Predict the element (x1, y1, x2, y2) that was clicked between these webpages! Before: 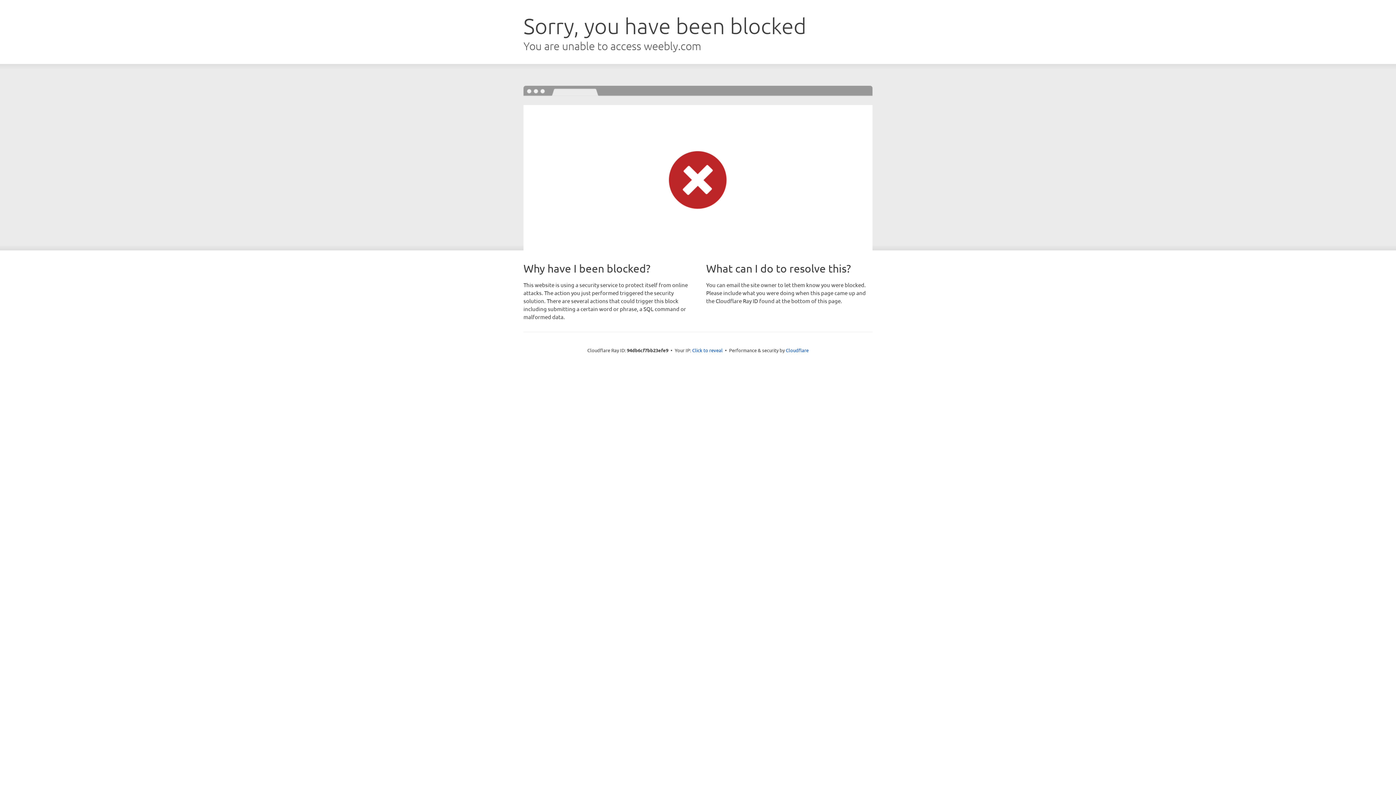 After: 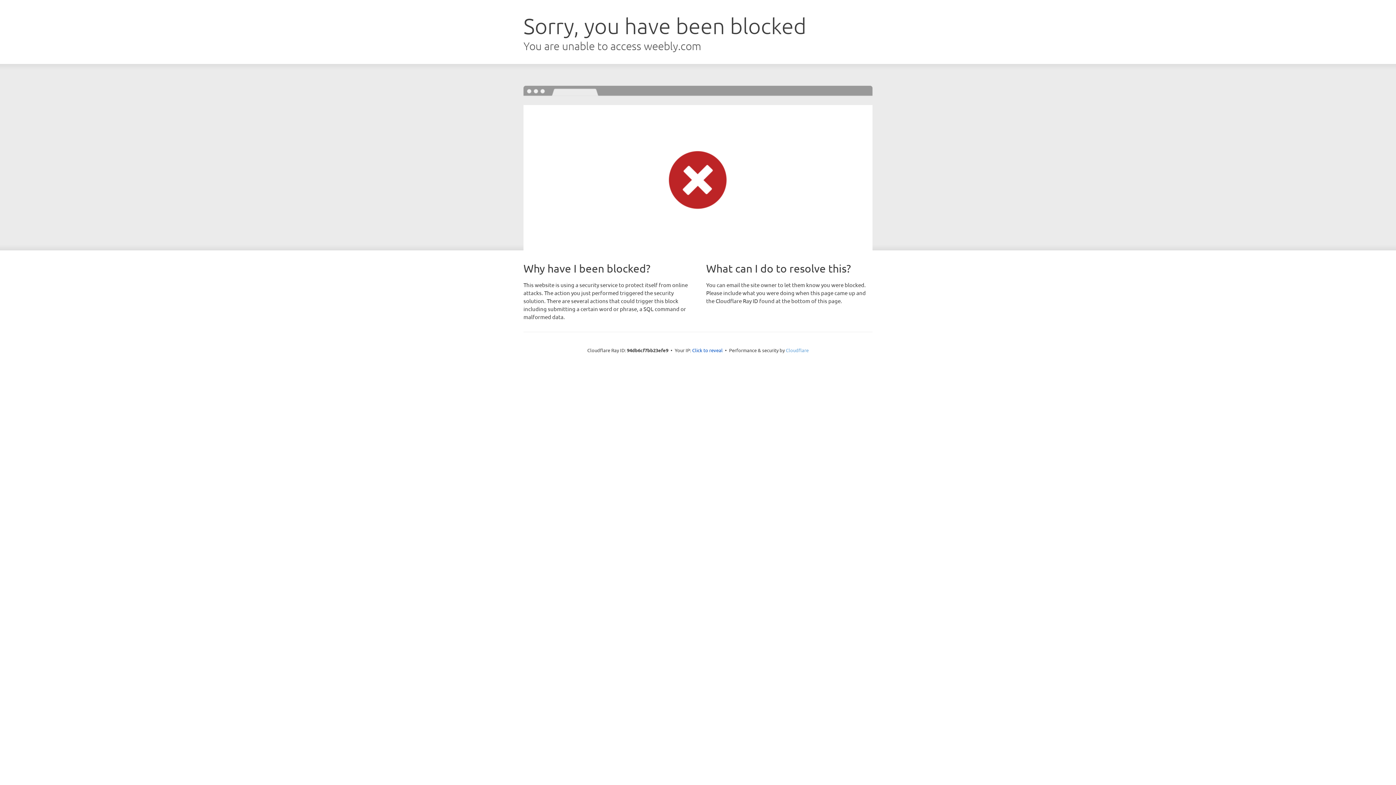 Action: bbox: (786, 347, 808, 353) label: Cloudflare